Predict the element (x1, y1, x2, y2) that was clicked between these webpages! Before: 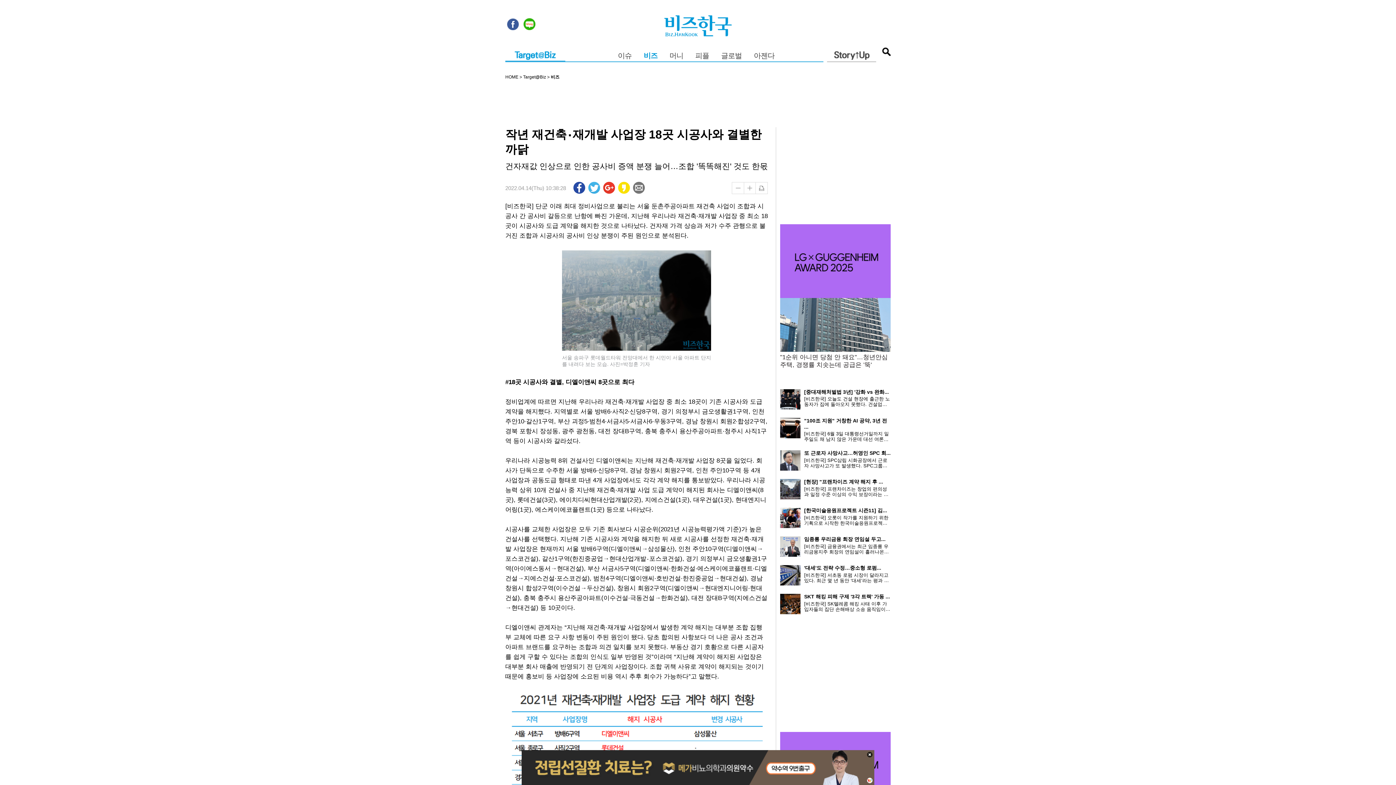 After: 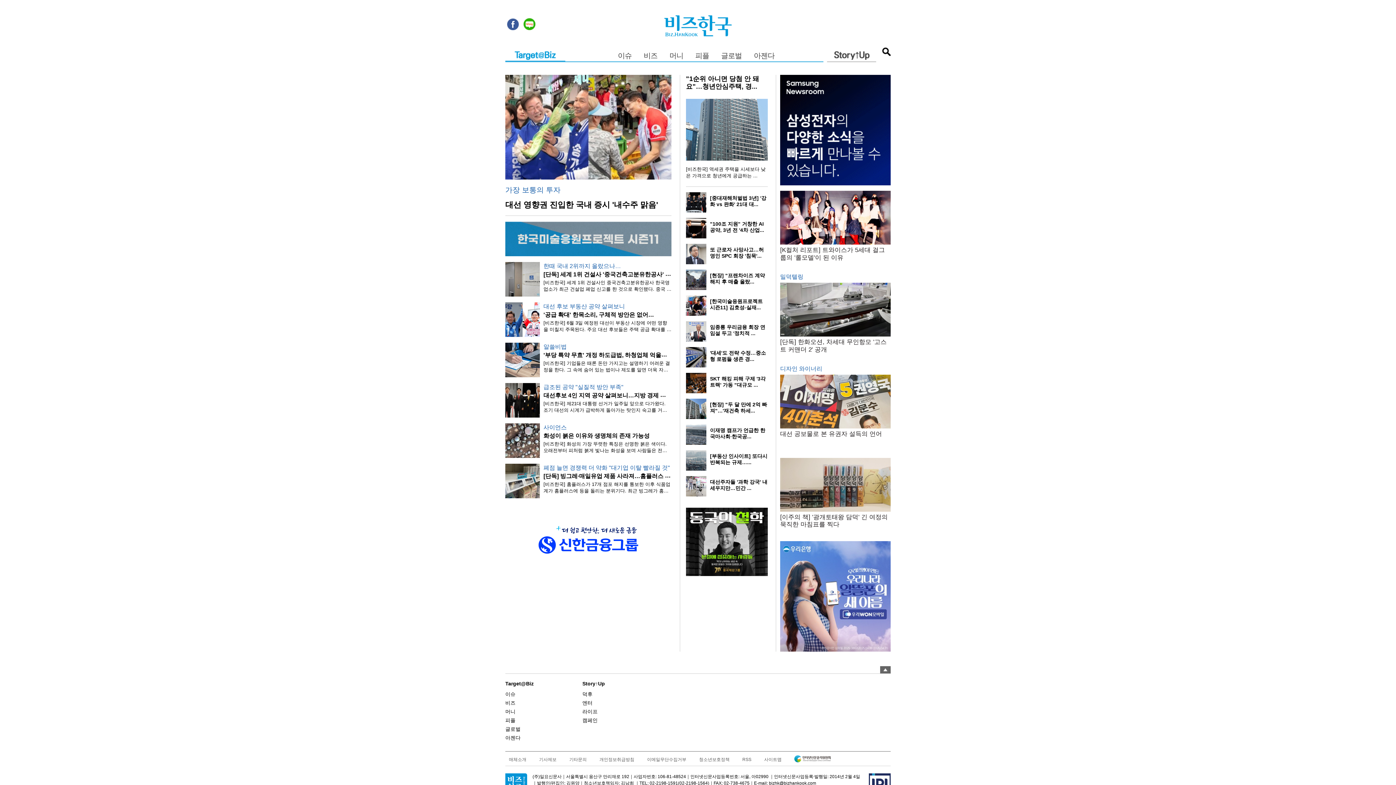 Action: bbox: (505, 47, 565, 62)